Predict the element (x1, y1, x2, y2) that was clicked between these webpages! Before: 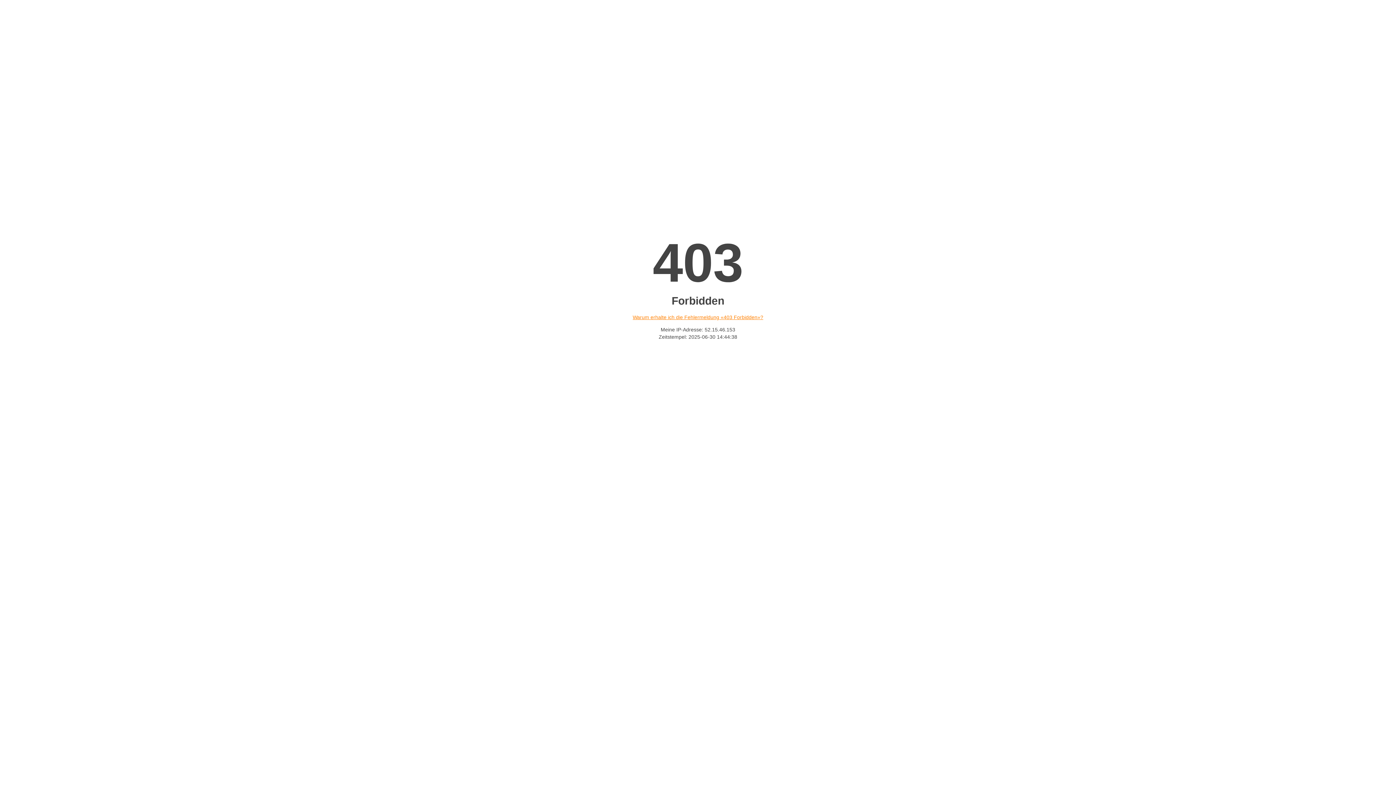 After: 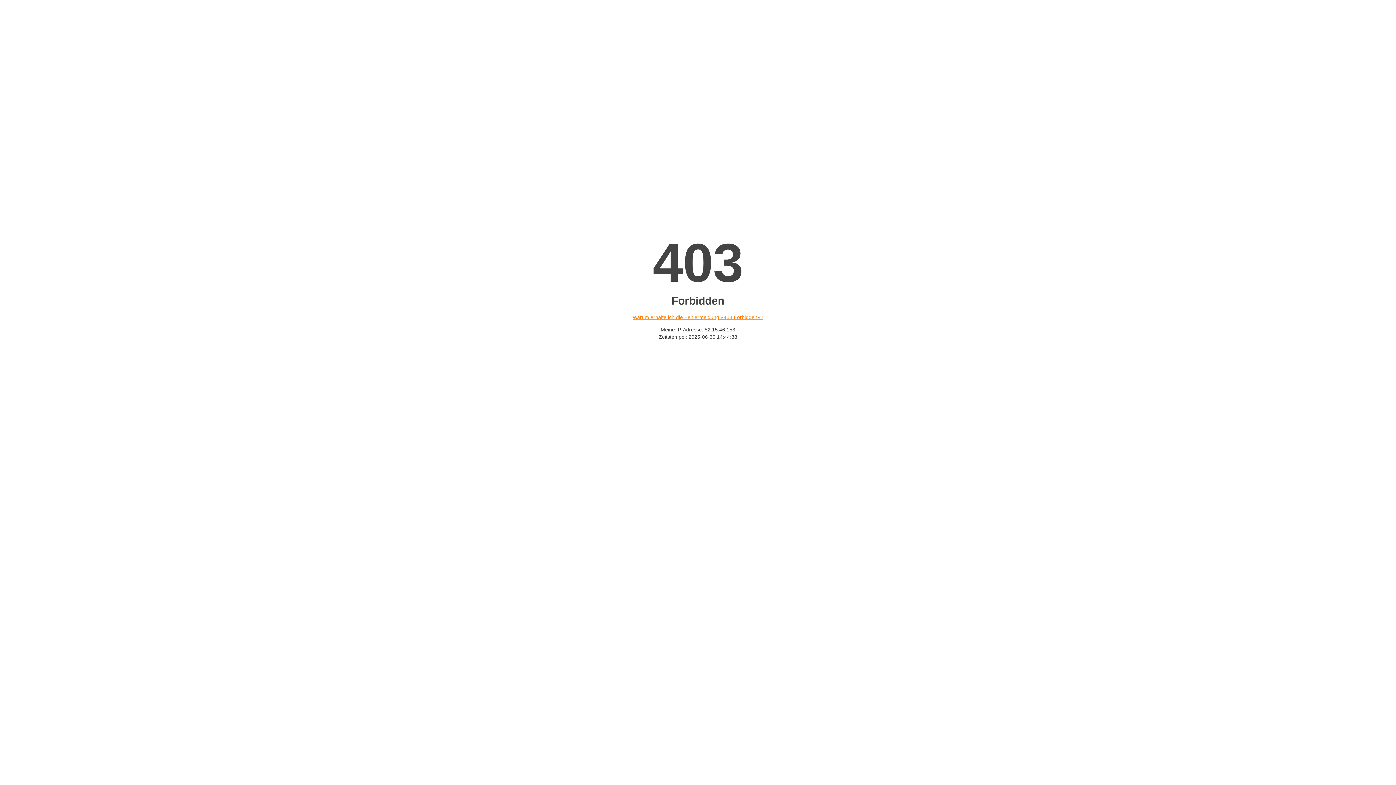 Action: bbox: (632, 314, 763, 320) label: Warum erhalte ich die Fehlermeldung «403 Forbidden»?